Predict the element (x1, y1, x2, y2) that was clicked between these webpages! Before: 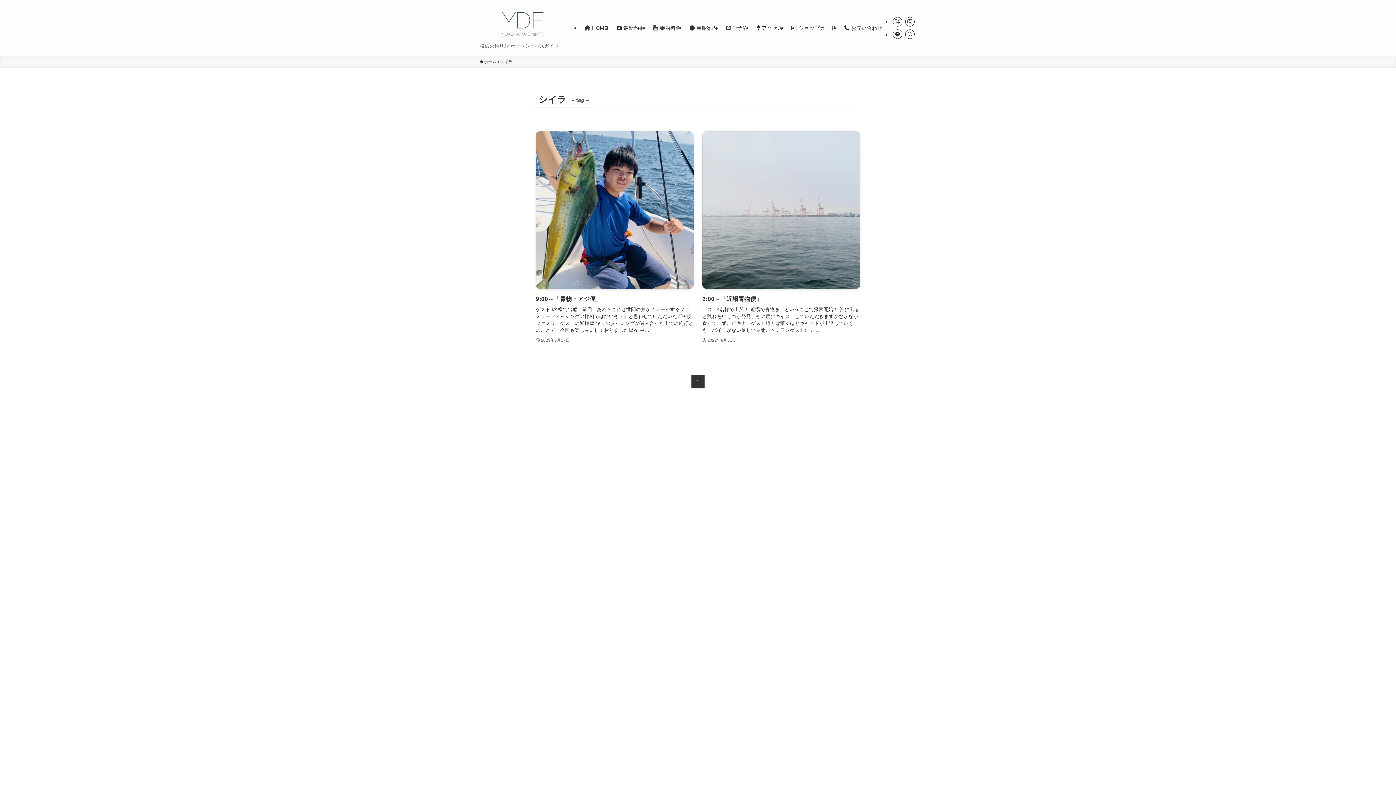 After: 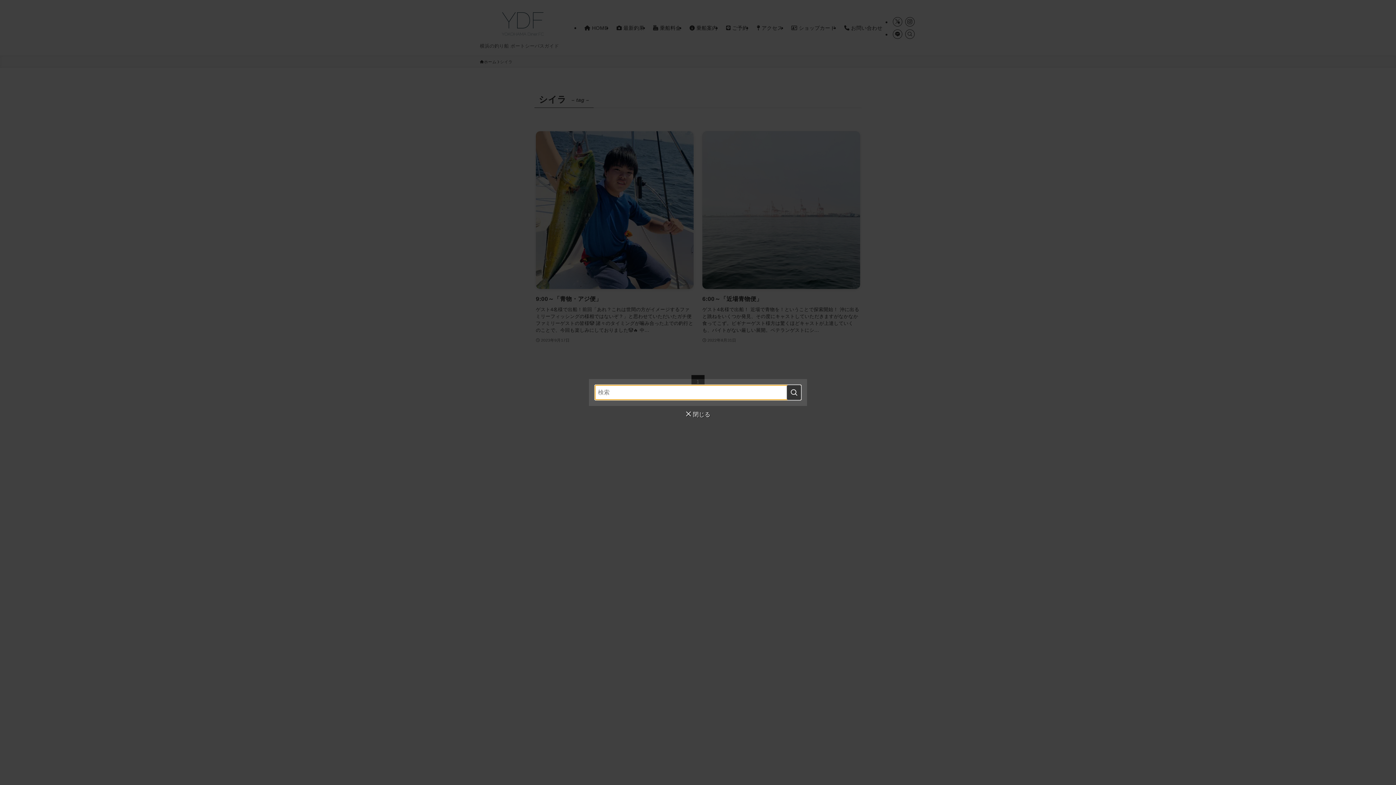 Action: bbox: (905, 29, 914, 38) label: 検索